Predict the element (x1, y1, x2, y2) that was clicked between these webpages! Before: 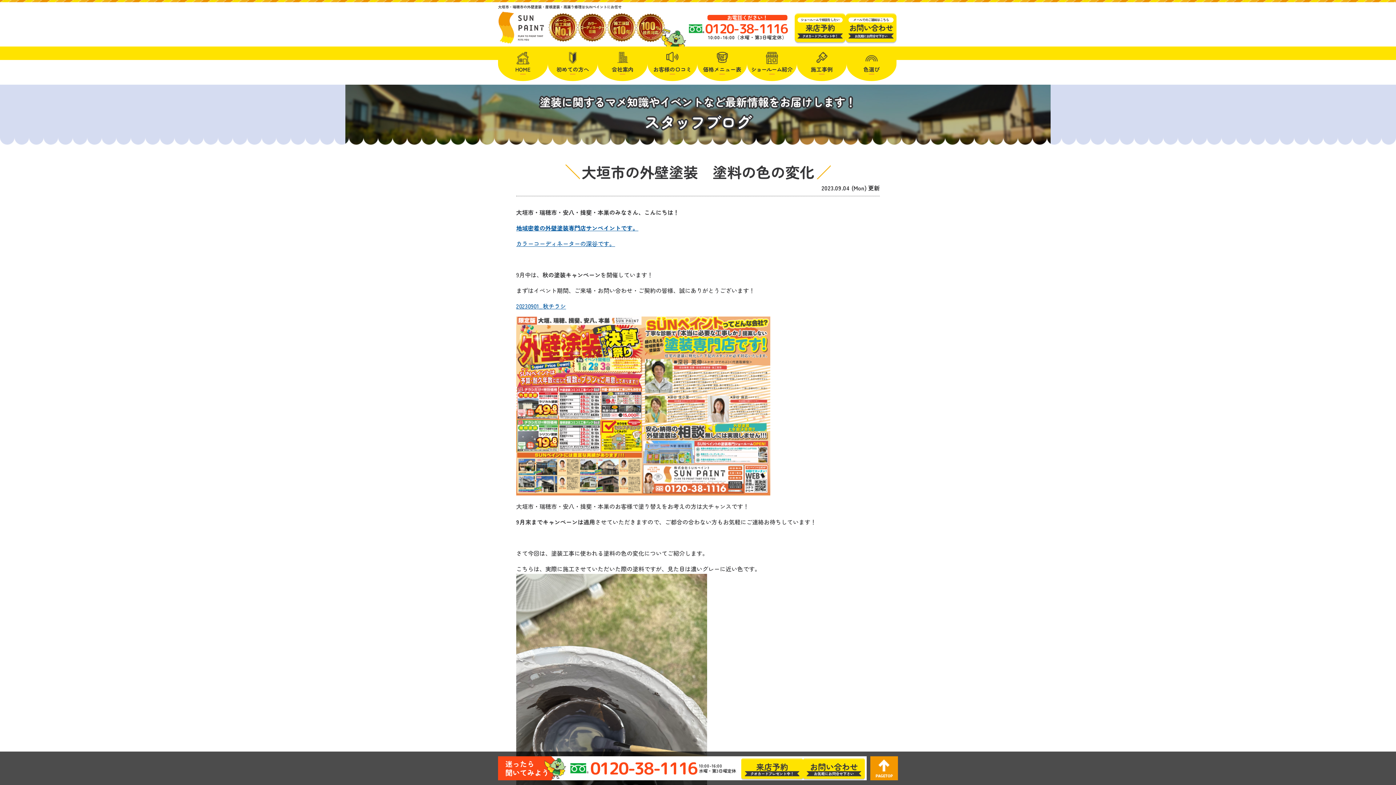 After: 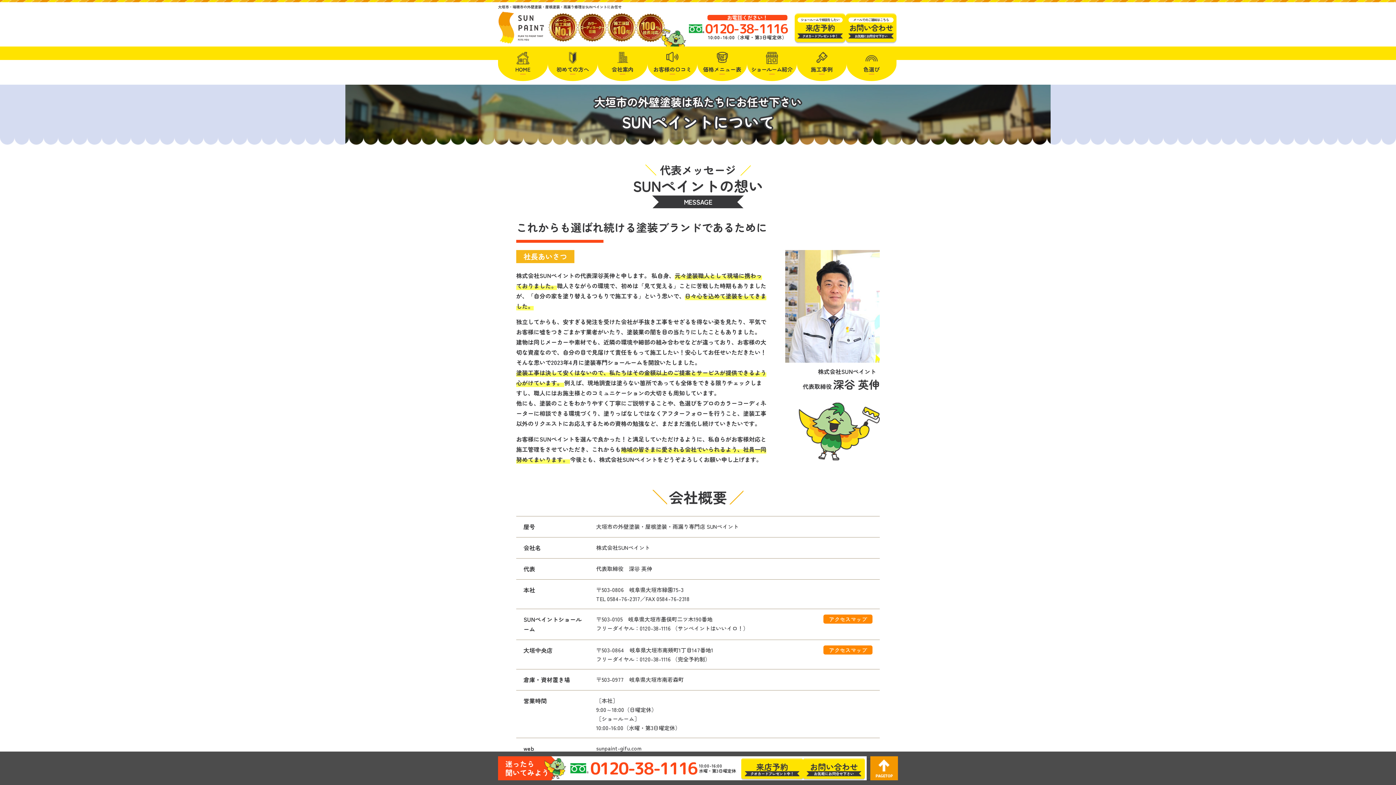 Action: label: 会社案内 bbox: (597, 46, 647, 81)